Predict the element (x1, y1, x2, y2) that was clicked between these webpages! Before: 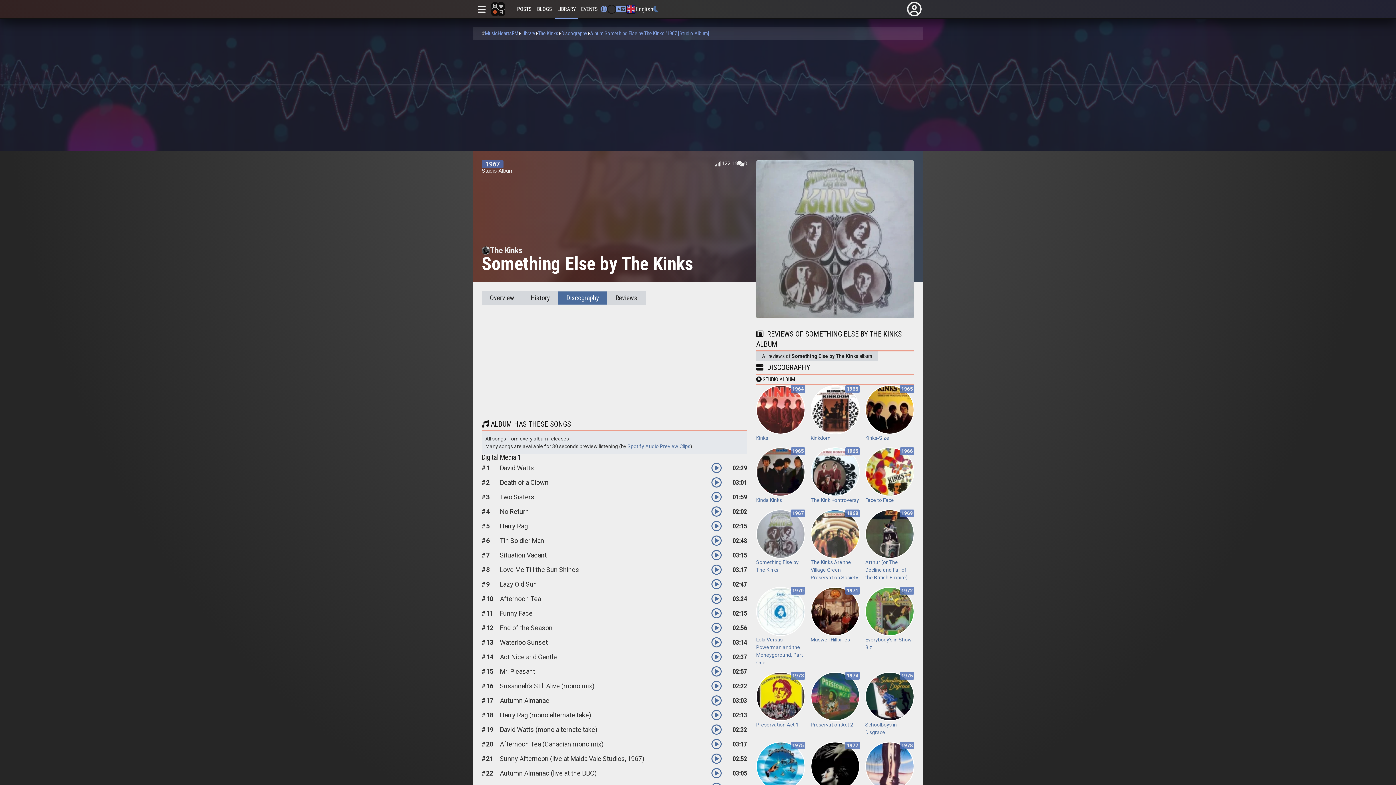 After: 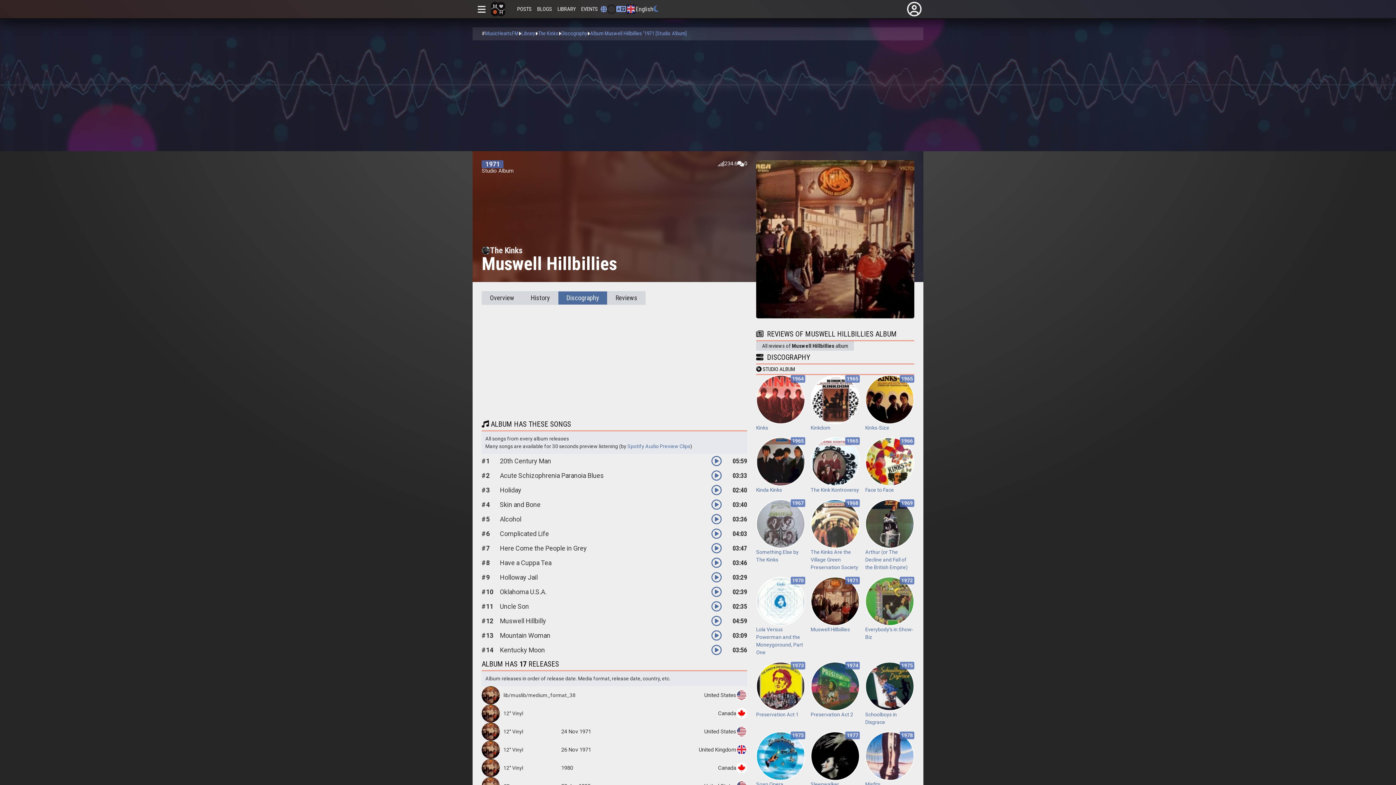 Action: bbox: (810, 636, 850, 642) label: Muswell Hillbillies